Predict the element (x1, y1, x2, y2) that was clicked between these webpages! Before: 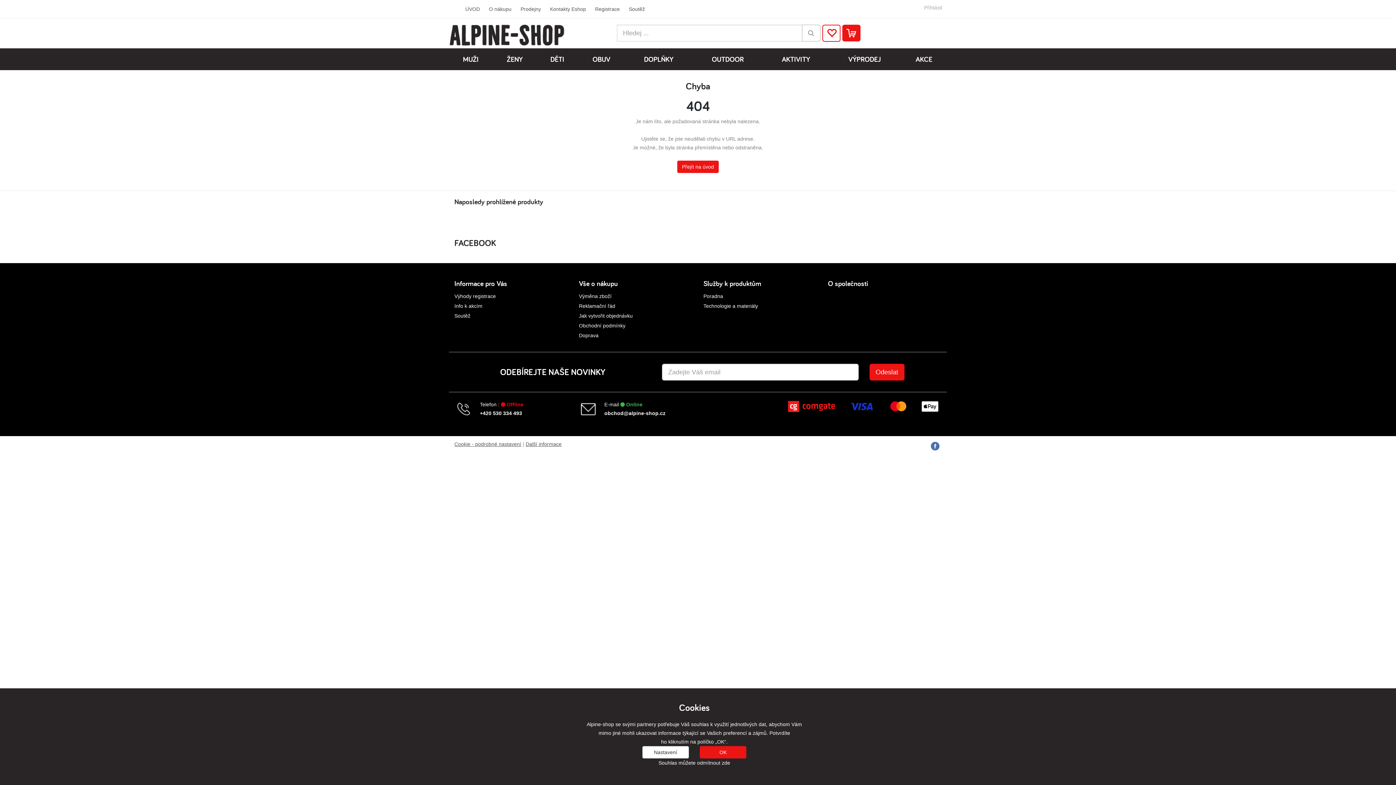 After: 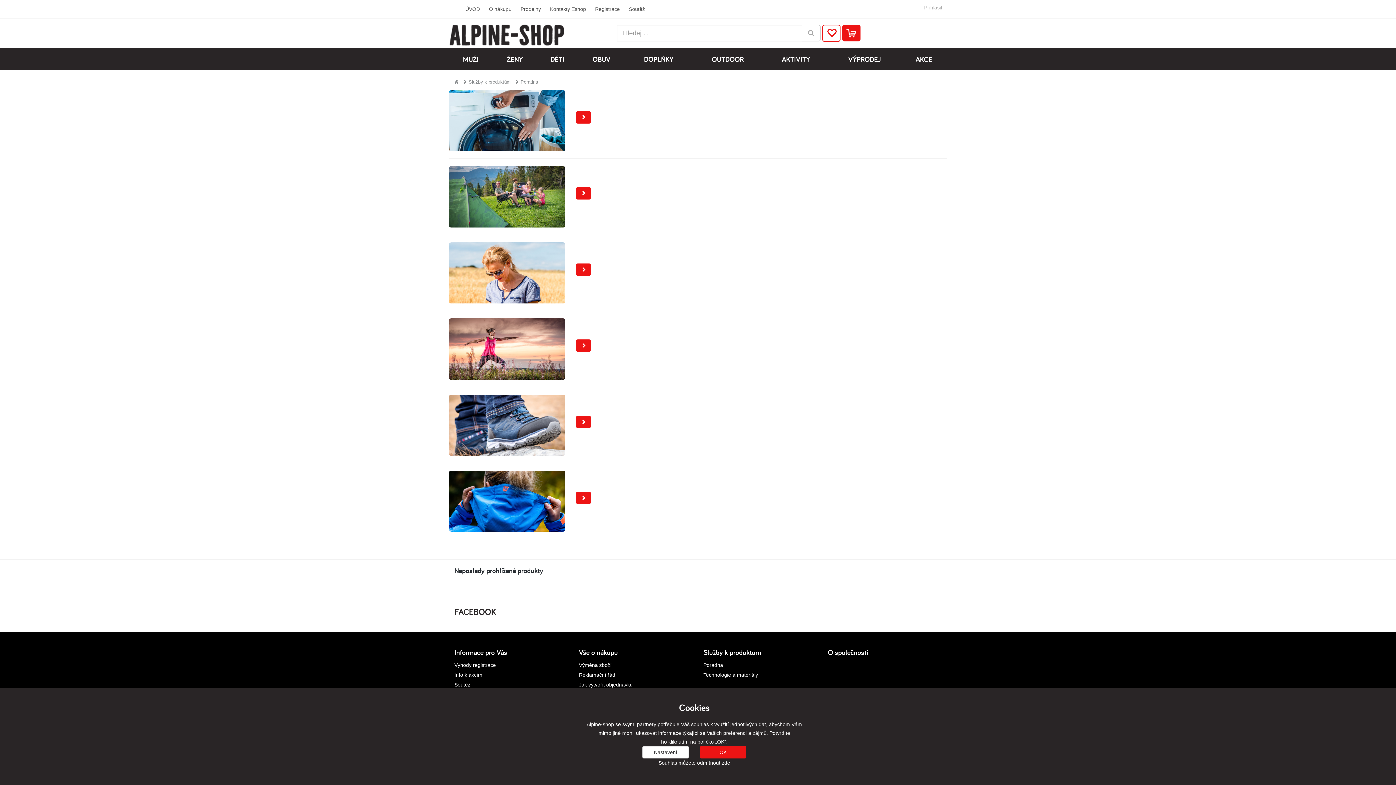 Action: label: Poradna bbox: (703, 293, 723, 299)